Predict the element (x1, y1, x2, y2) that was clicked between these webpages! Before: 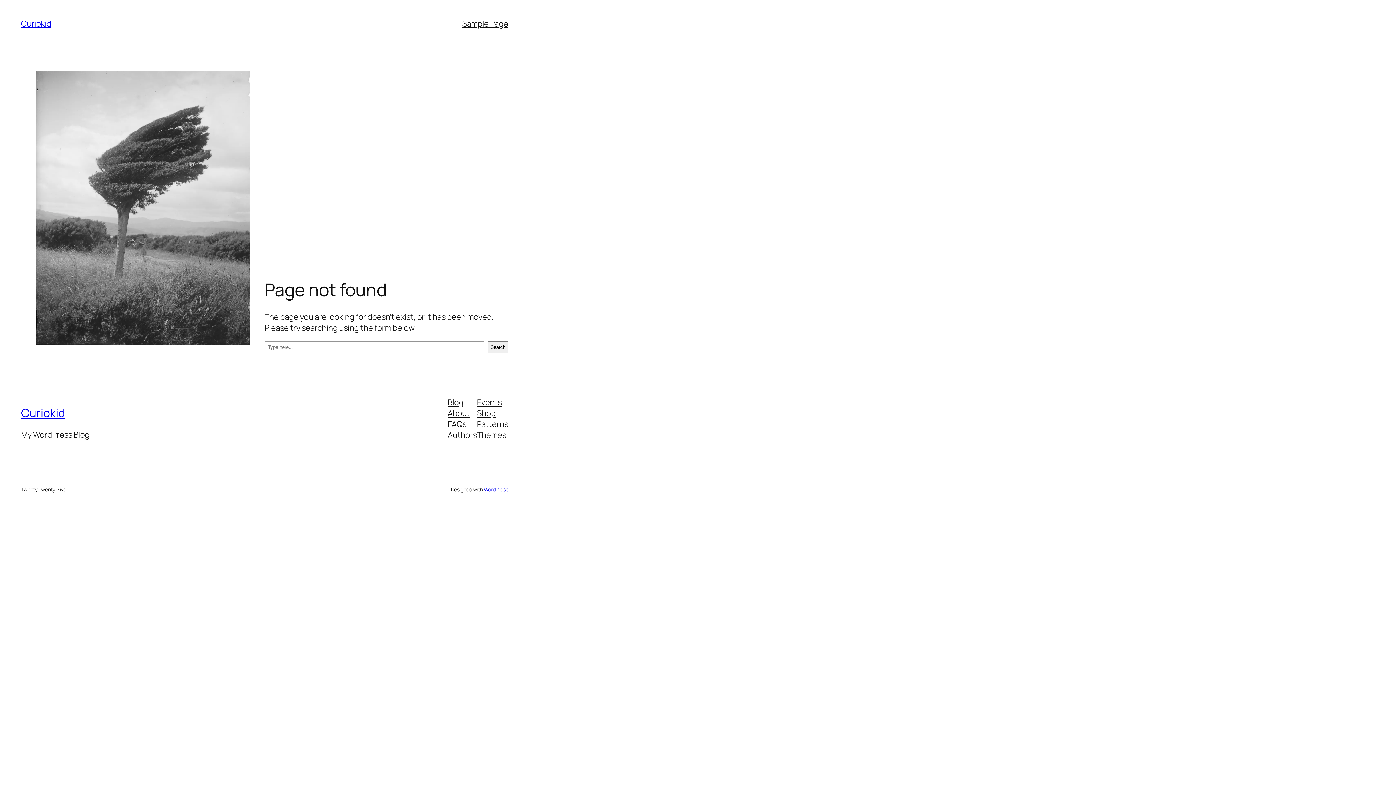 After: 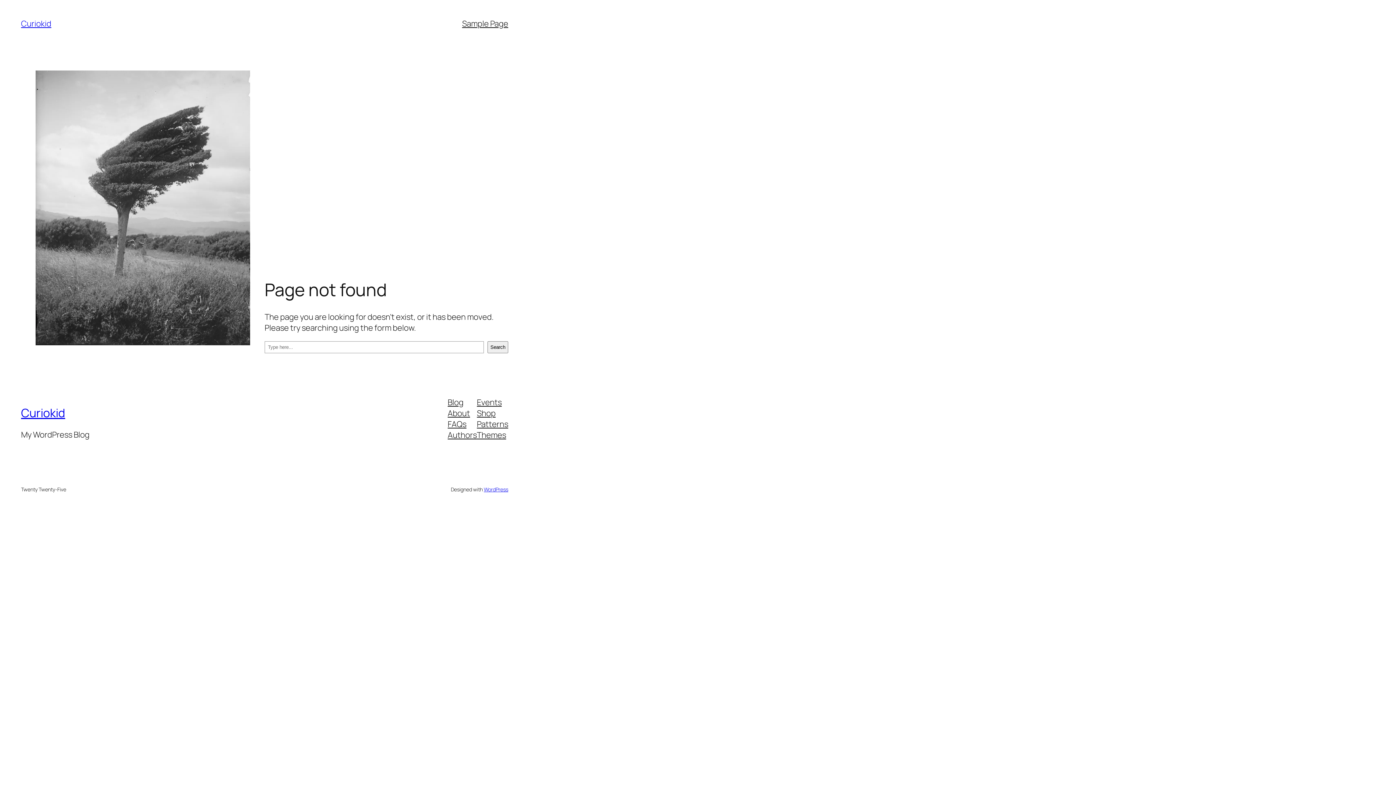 Action: bbox: (477, 407, 495, 418) label: Shop